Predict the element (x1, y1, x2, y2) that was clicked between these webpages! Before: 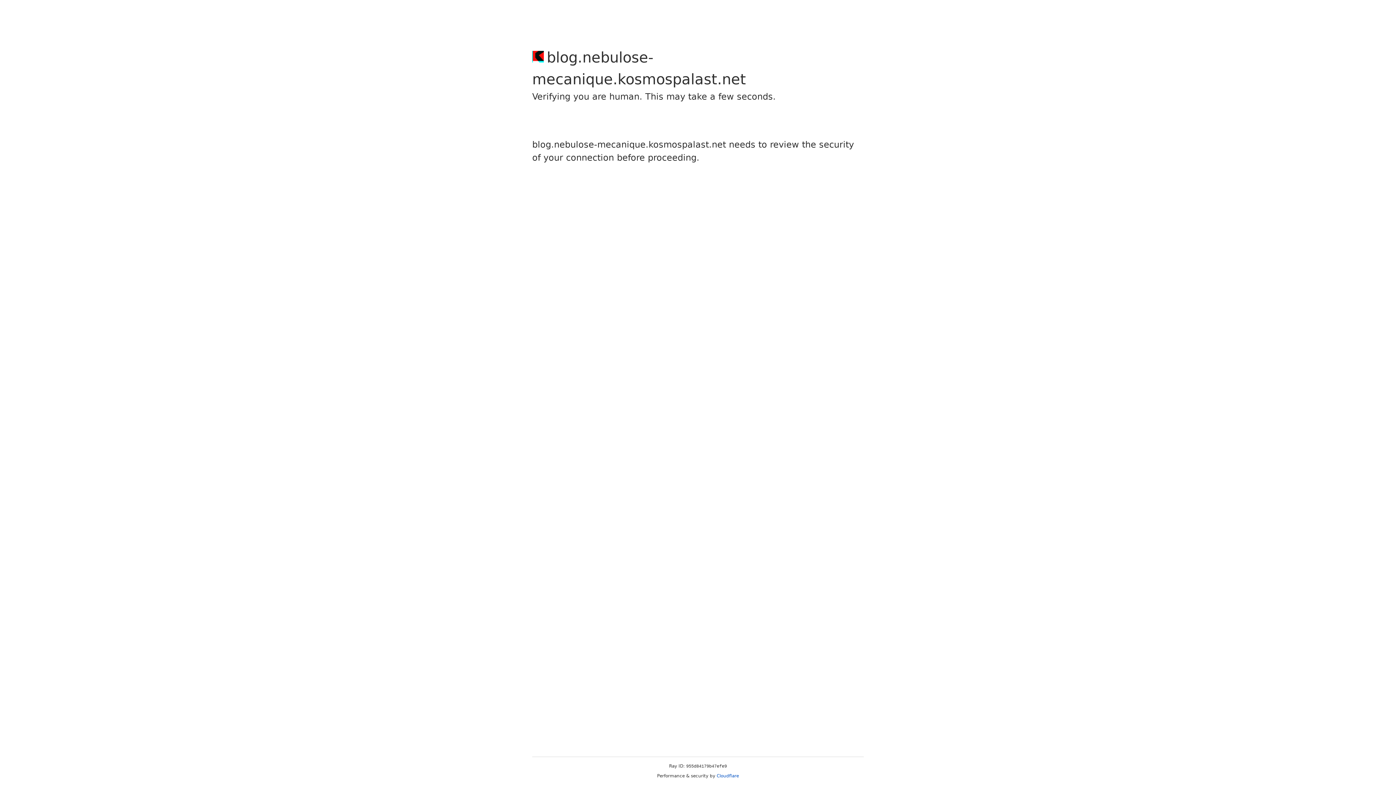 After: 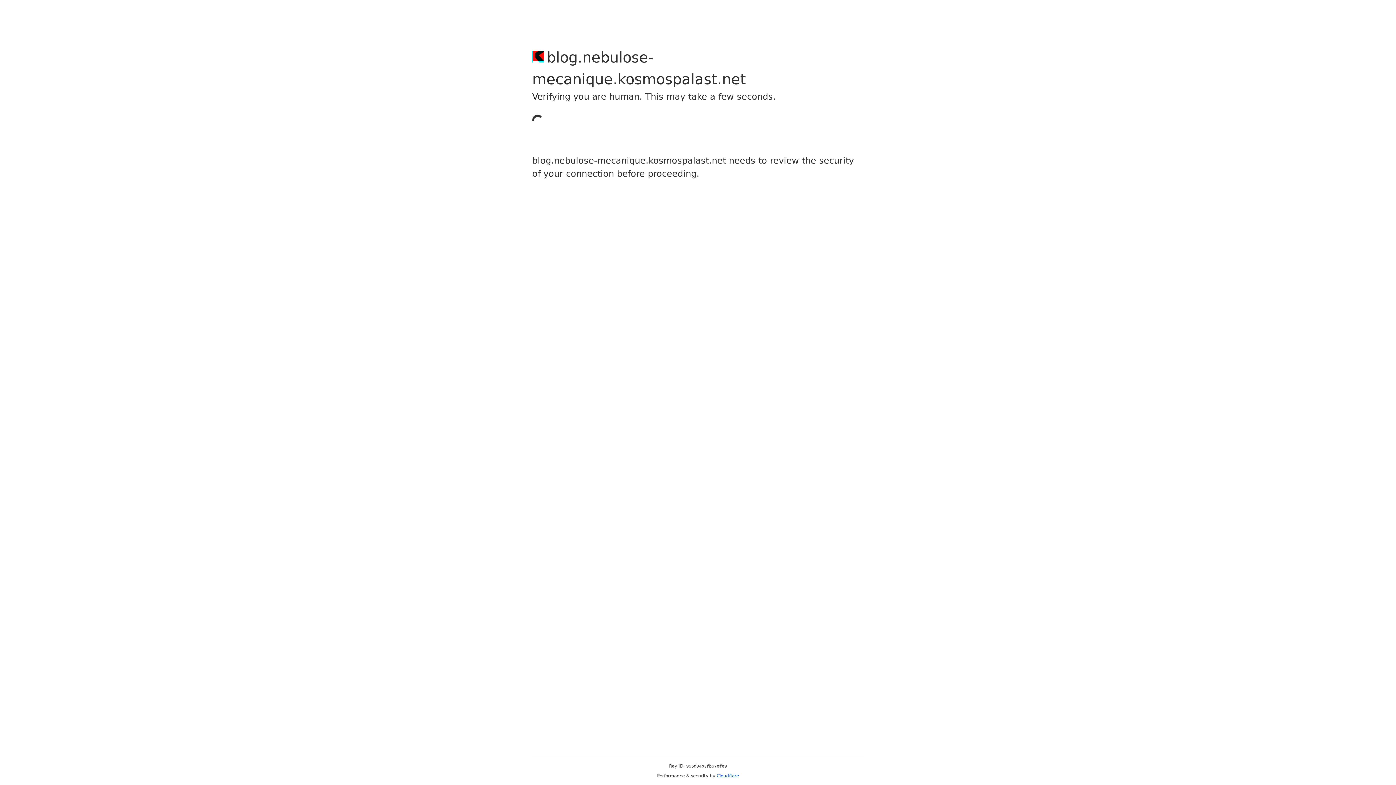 Action: label: Cloudflare bbox: (716, 773, 739, 778)